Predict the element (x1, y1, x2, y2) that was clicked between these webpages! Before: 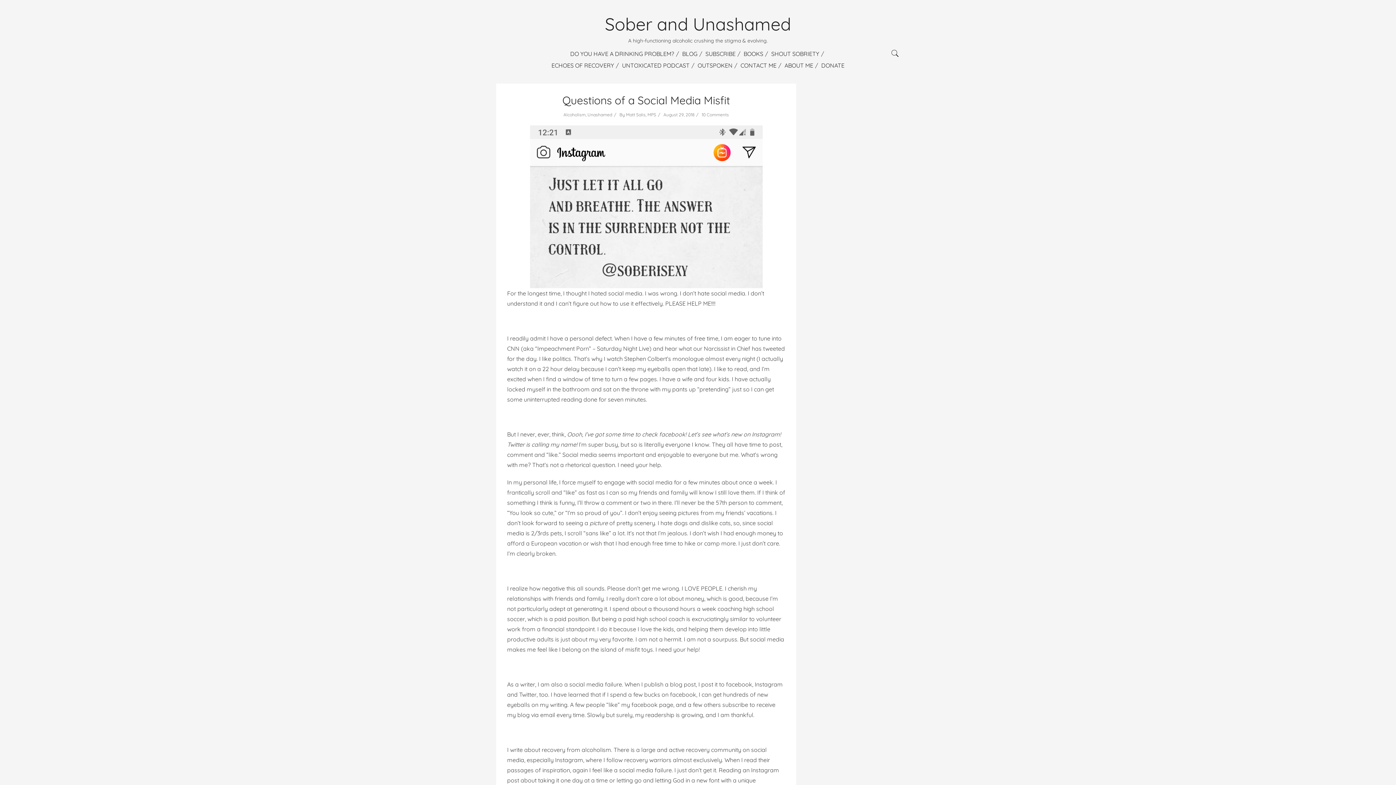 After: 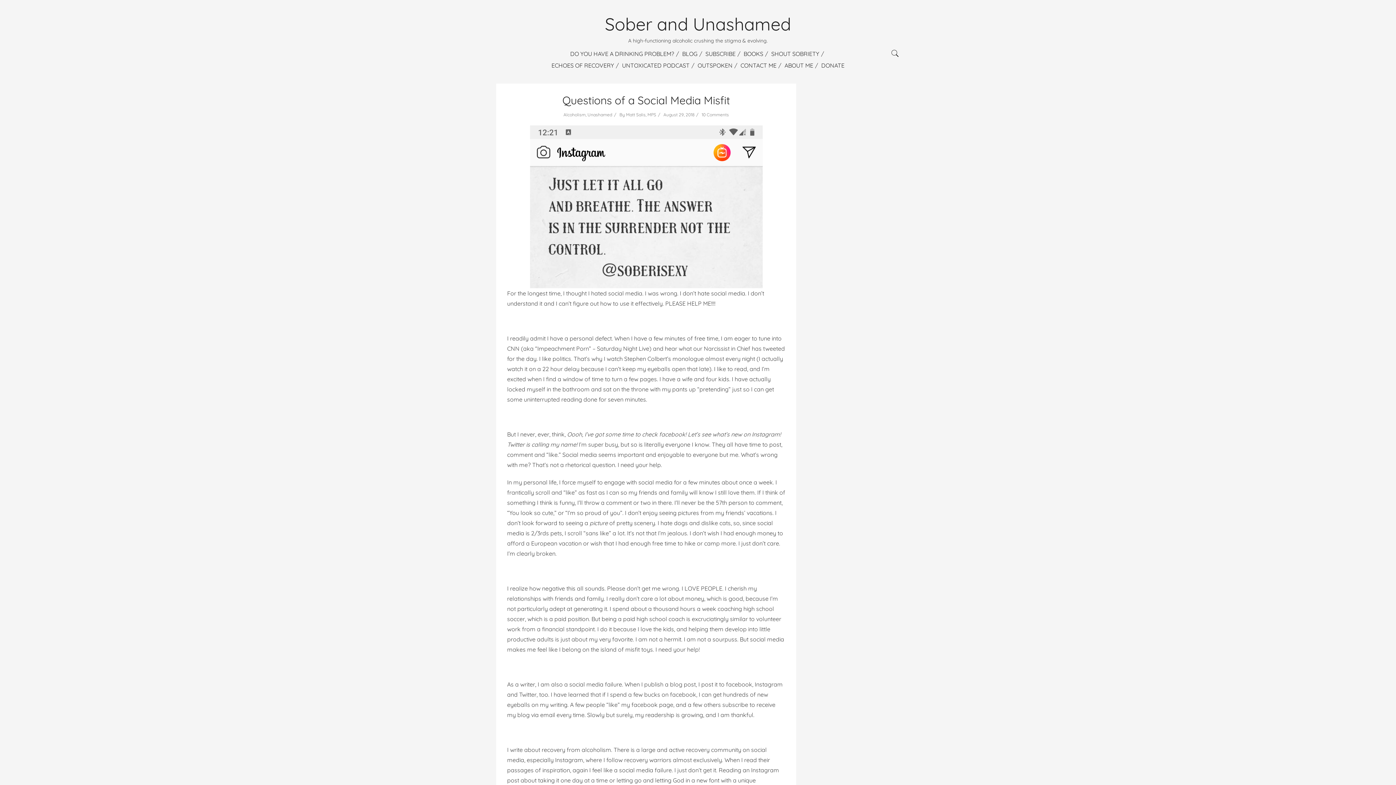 Action: bbox: (663, 112, 694, 117) label: August 29, 2018